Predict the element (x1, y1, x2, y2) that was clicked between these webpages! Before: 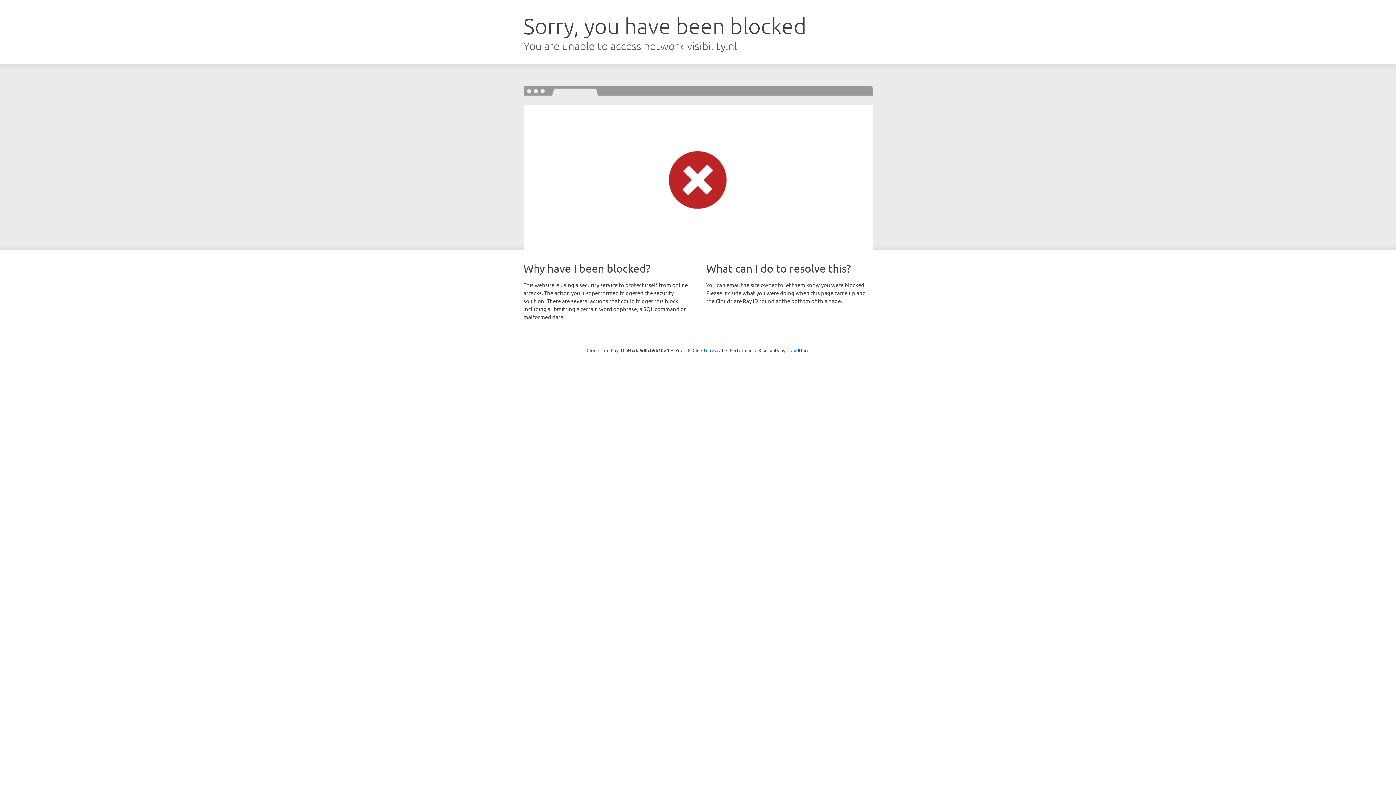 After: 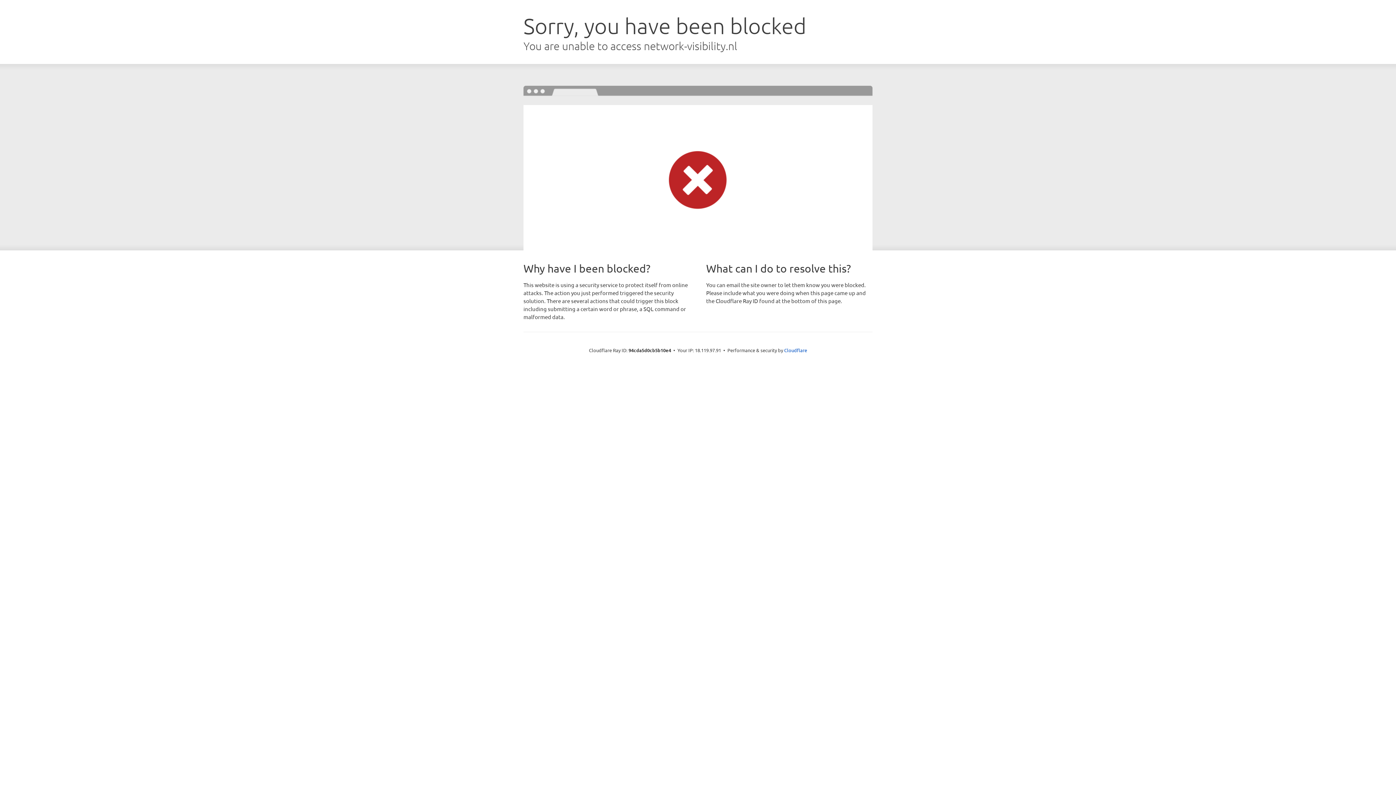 Action: label: Click to reveal bbox: (692, 346, 723, 353)